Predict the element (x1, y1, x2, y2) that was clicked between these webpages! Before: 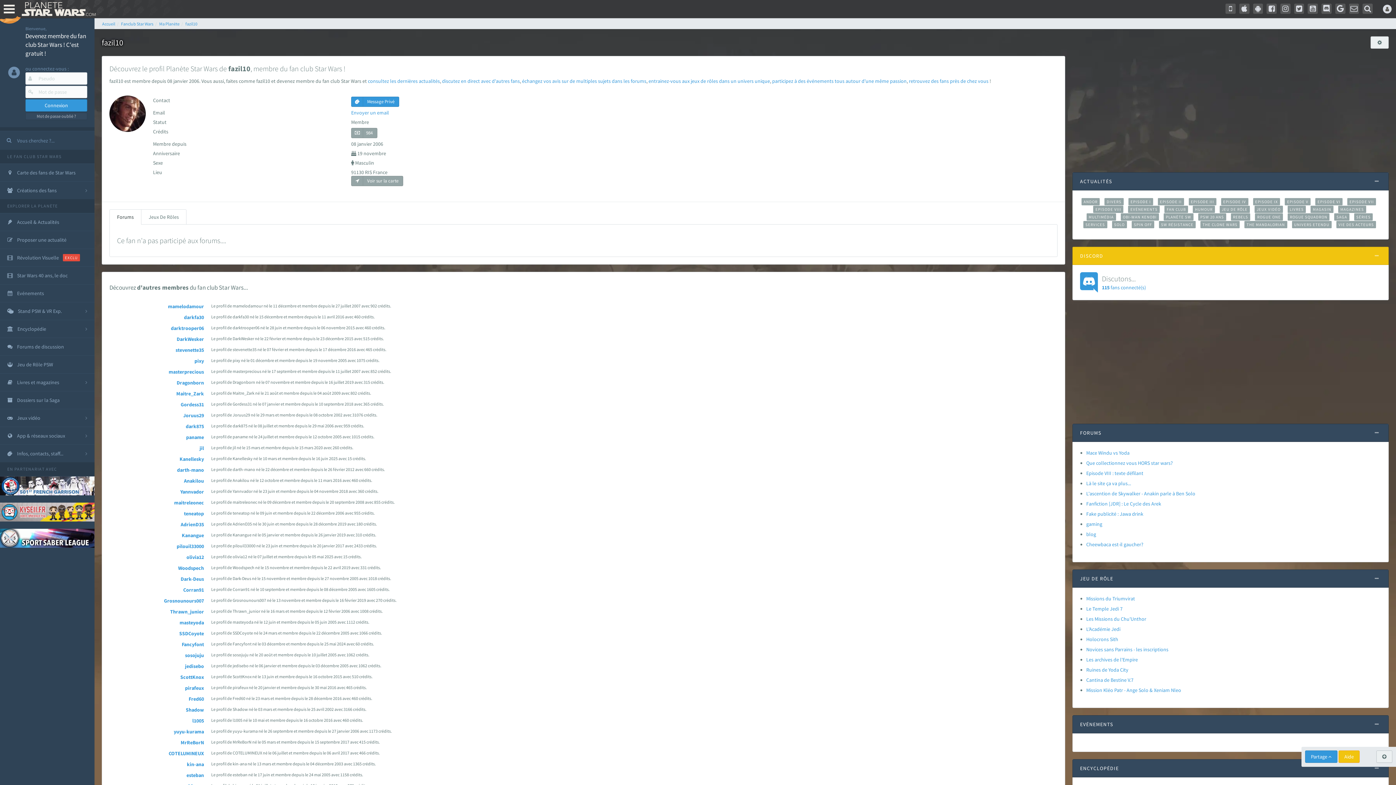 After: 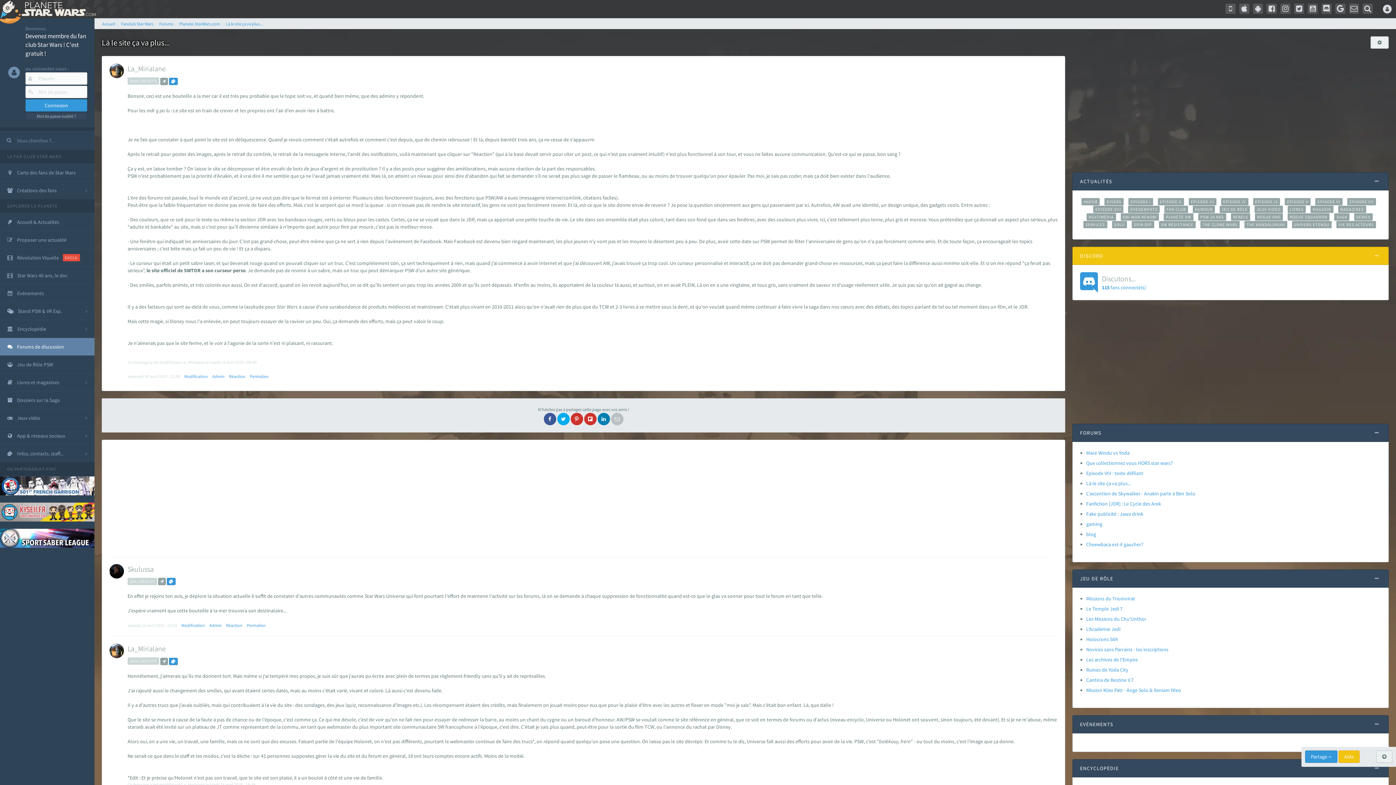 Action: label: Là le site ça va plus... bbox: (1086, 480, 1131, 486)